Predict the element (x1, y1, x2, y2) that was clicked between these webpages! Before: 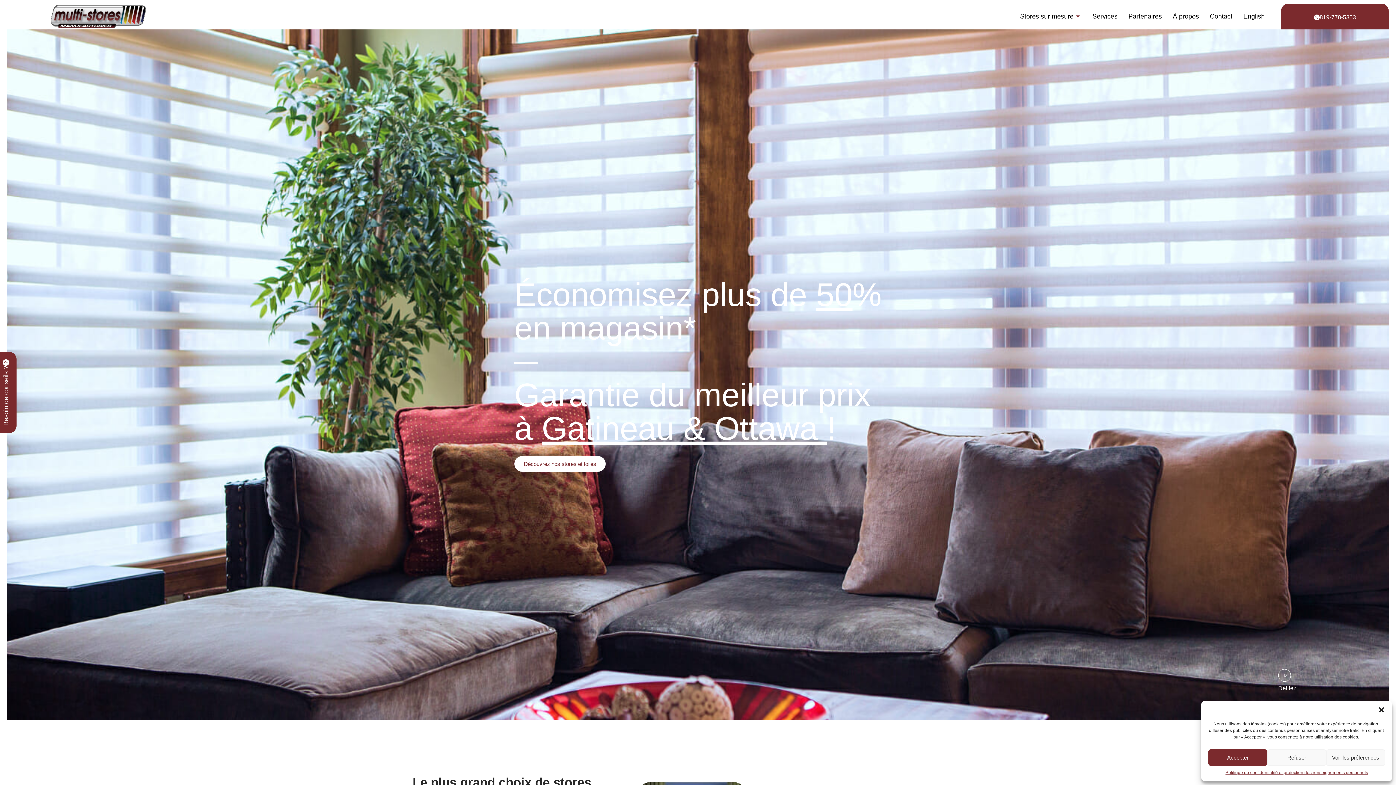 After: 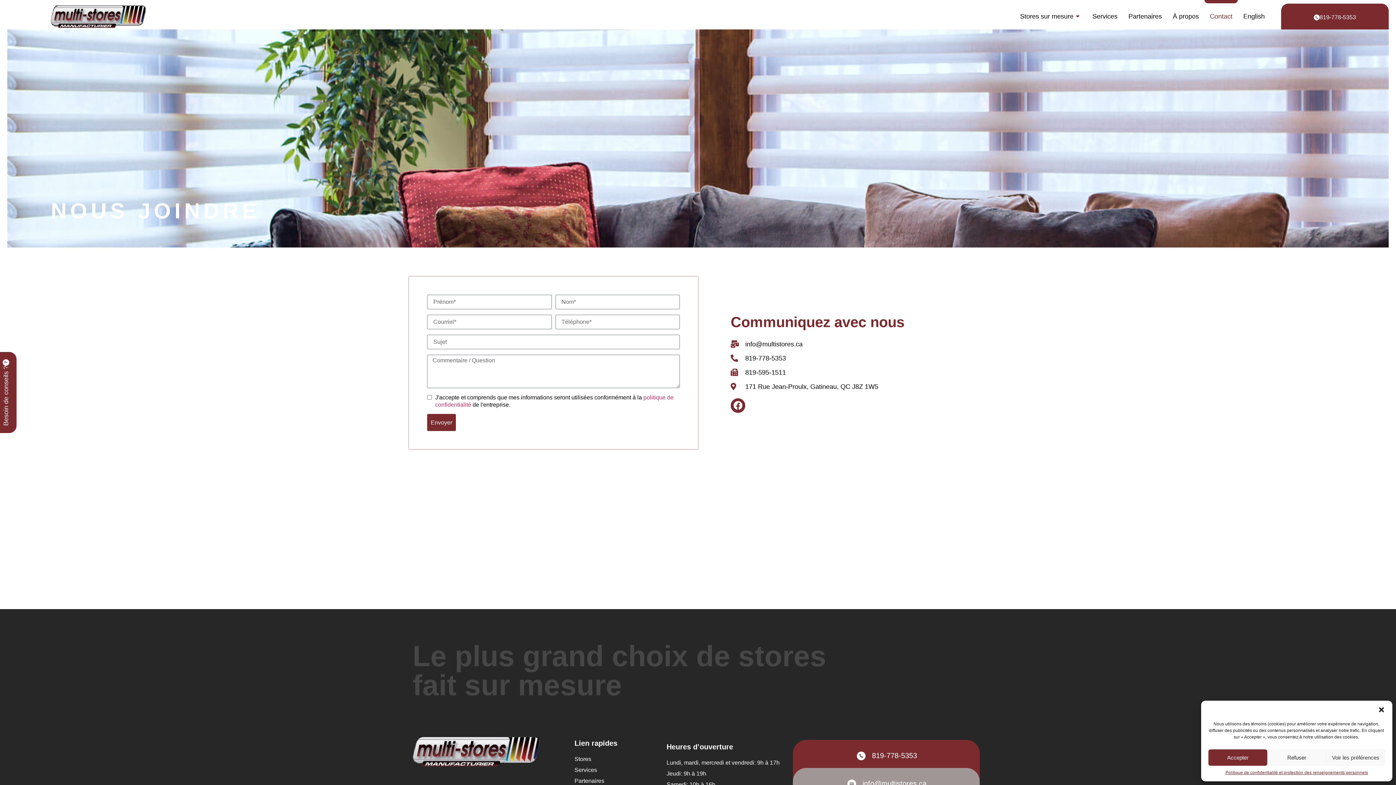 Action: label: Besoin de conseils ? bbox: (-4, 352, 16, 433)